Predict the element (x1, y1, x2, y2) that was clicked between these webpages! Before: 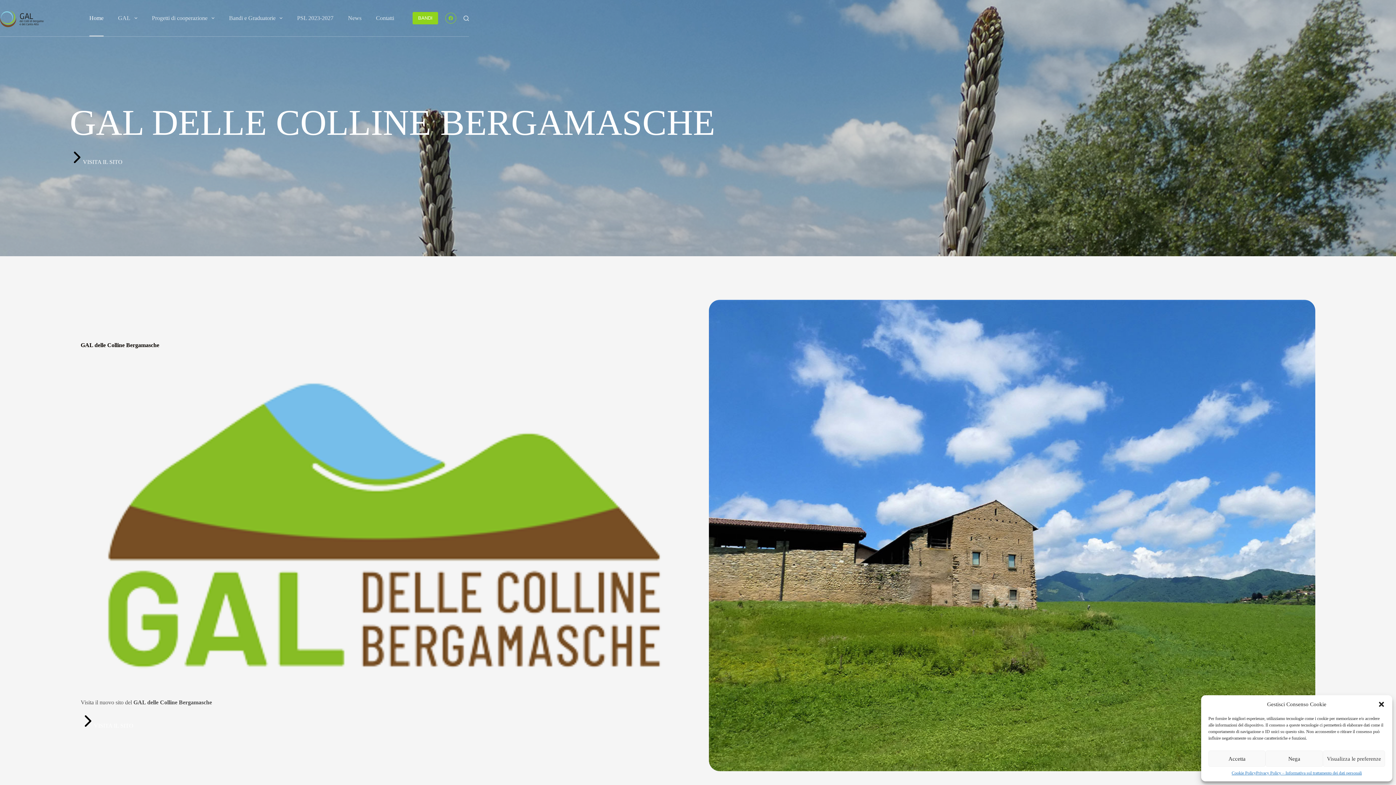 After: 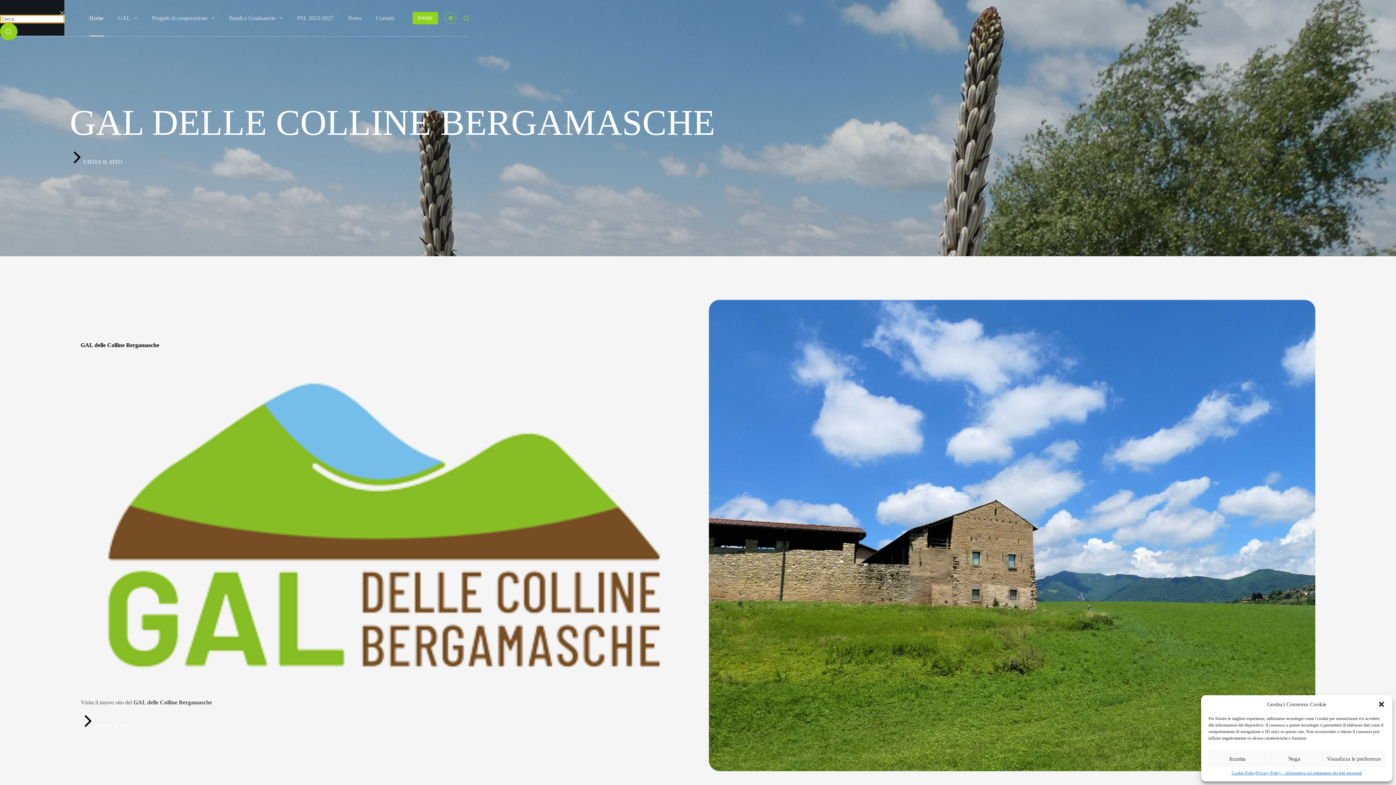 Action: bbox: (463, 15, 469, 20) label: Cerca